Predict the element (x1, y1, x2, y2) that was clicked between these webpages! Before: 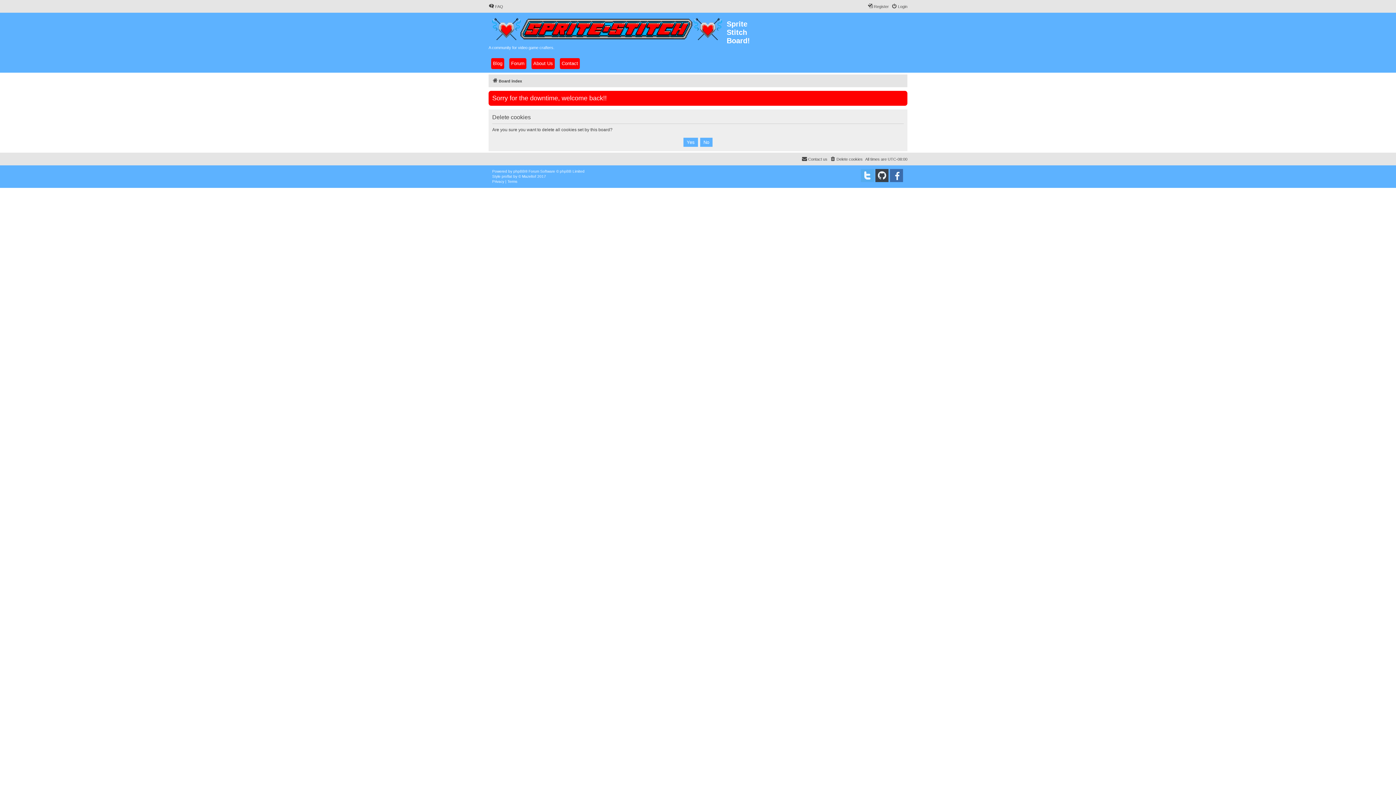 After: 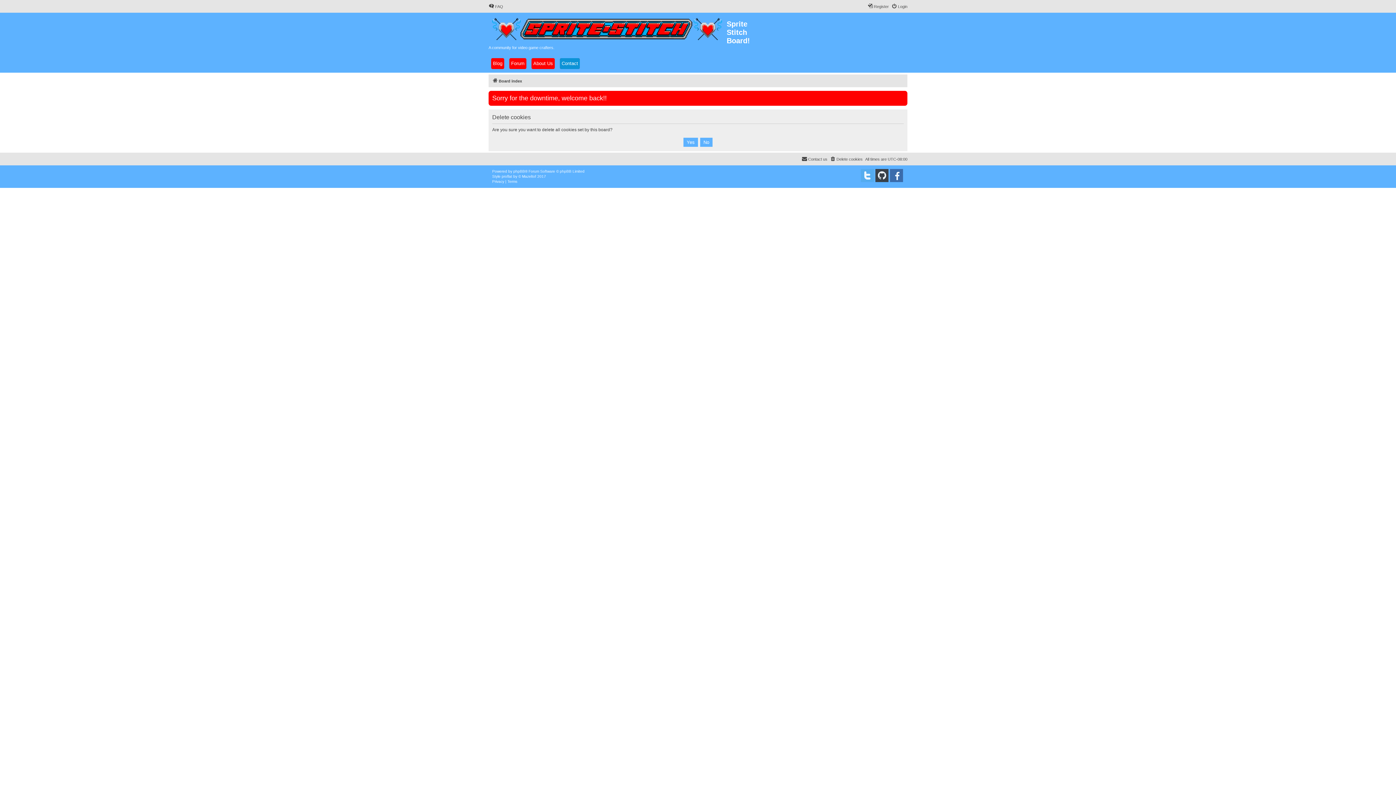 Action: bbox: (560, 58, 580, 68) label: Contact